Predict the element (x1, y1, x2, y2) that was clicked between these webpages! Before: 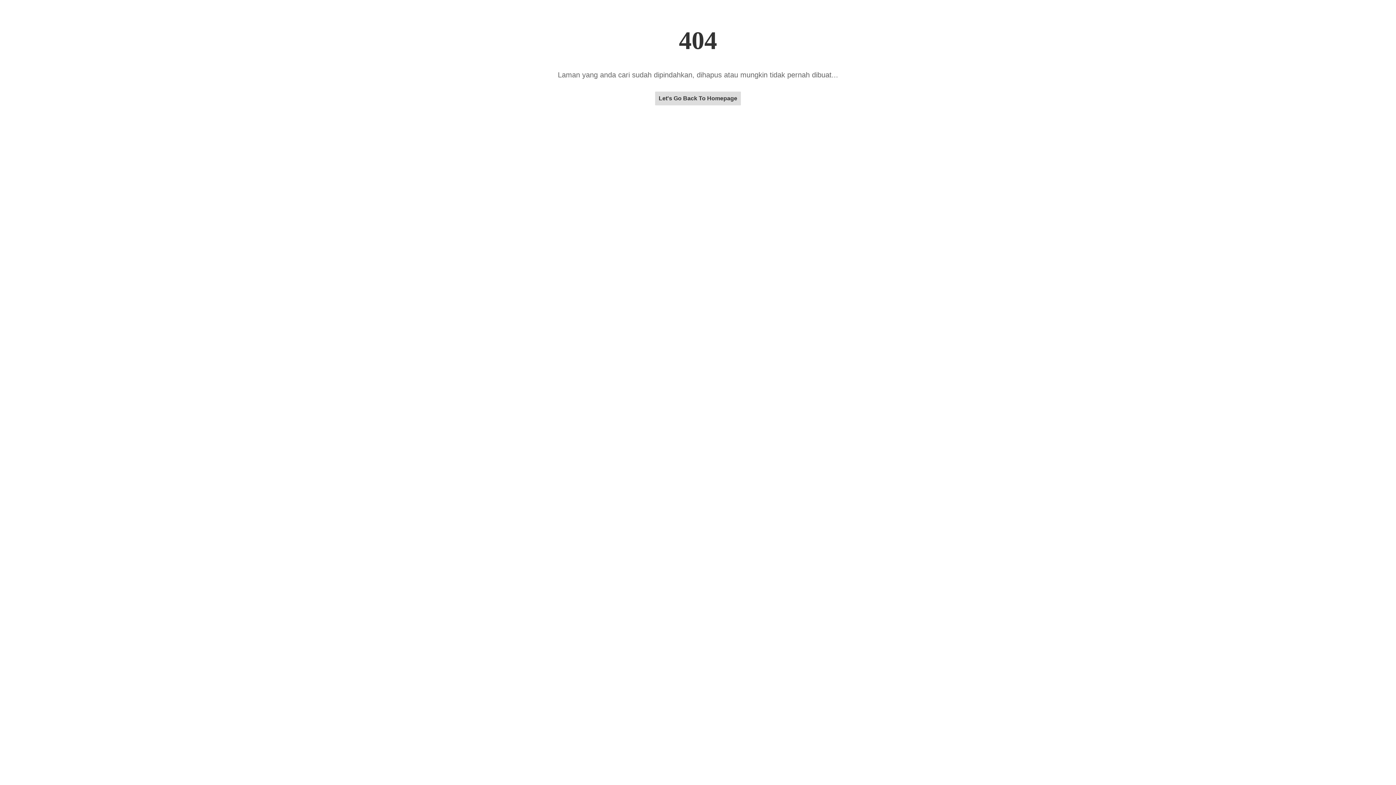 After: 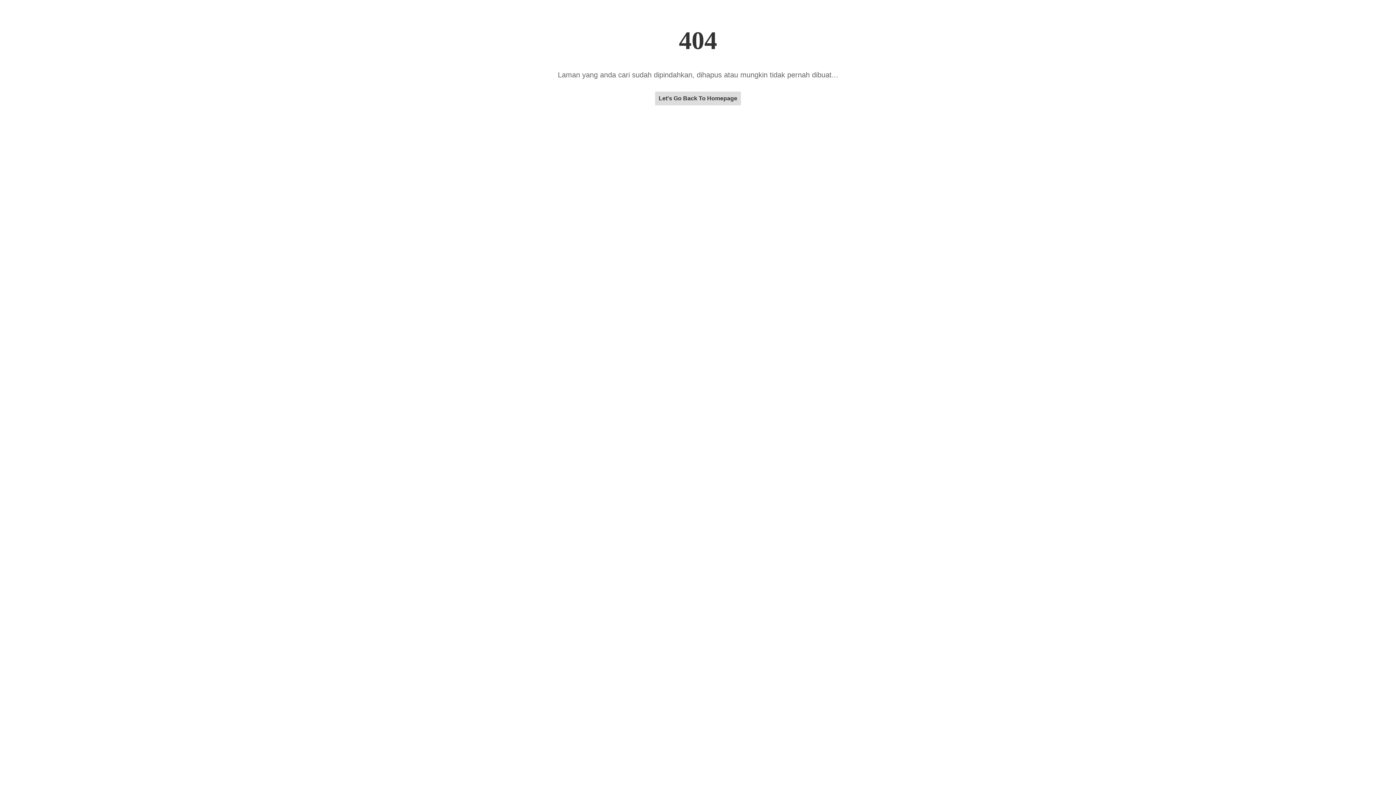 Action: label: Let's Go Back To Homepage bbox: (655, 95, 741, 101)